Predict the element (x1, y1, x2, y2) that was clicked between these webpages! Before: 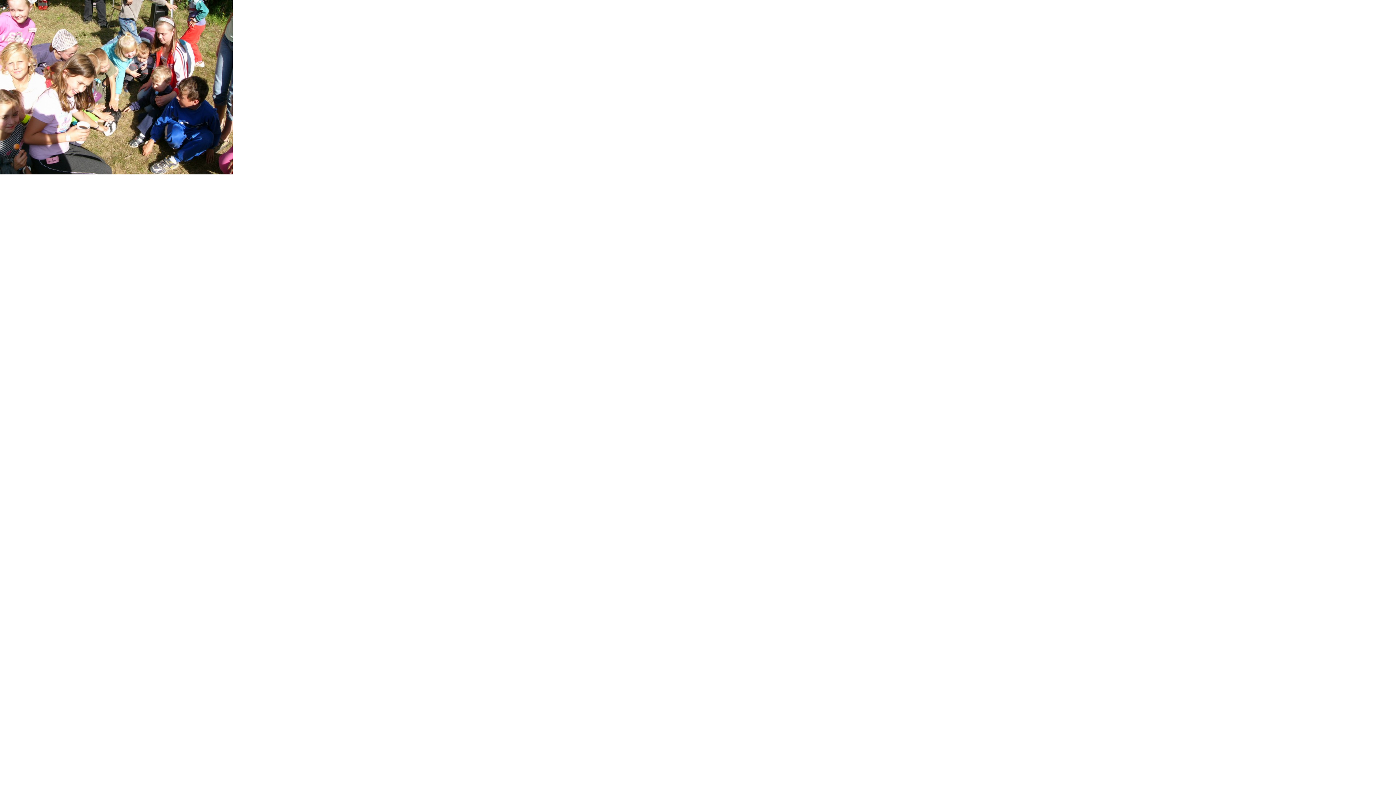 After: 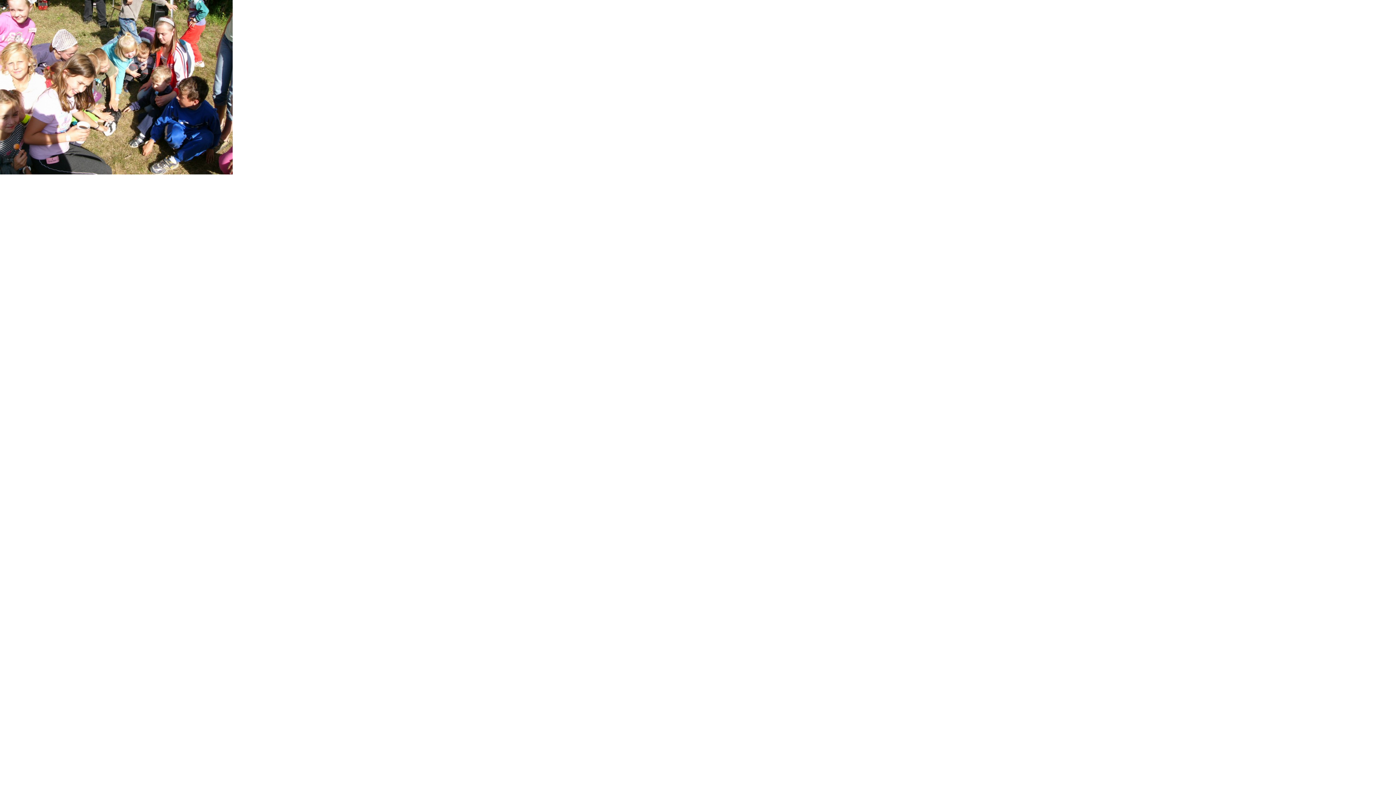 Action: bbox: (0, 169, 232, 175)